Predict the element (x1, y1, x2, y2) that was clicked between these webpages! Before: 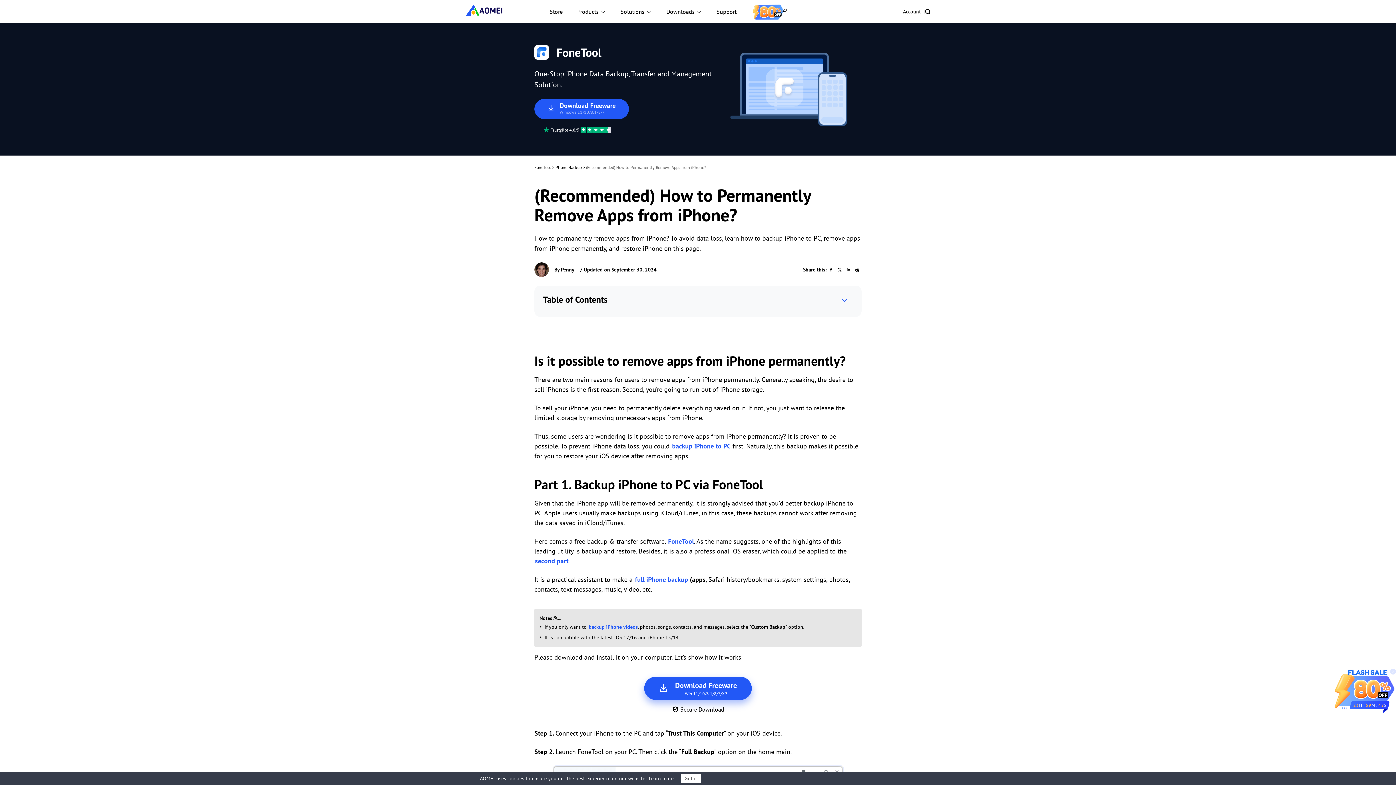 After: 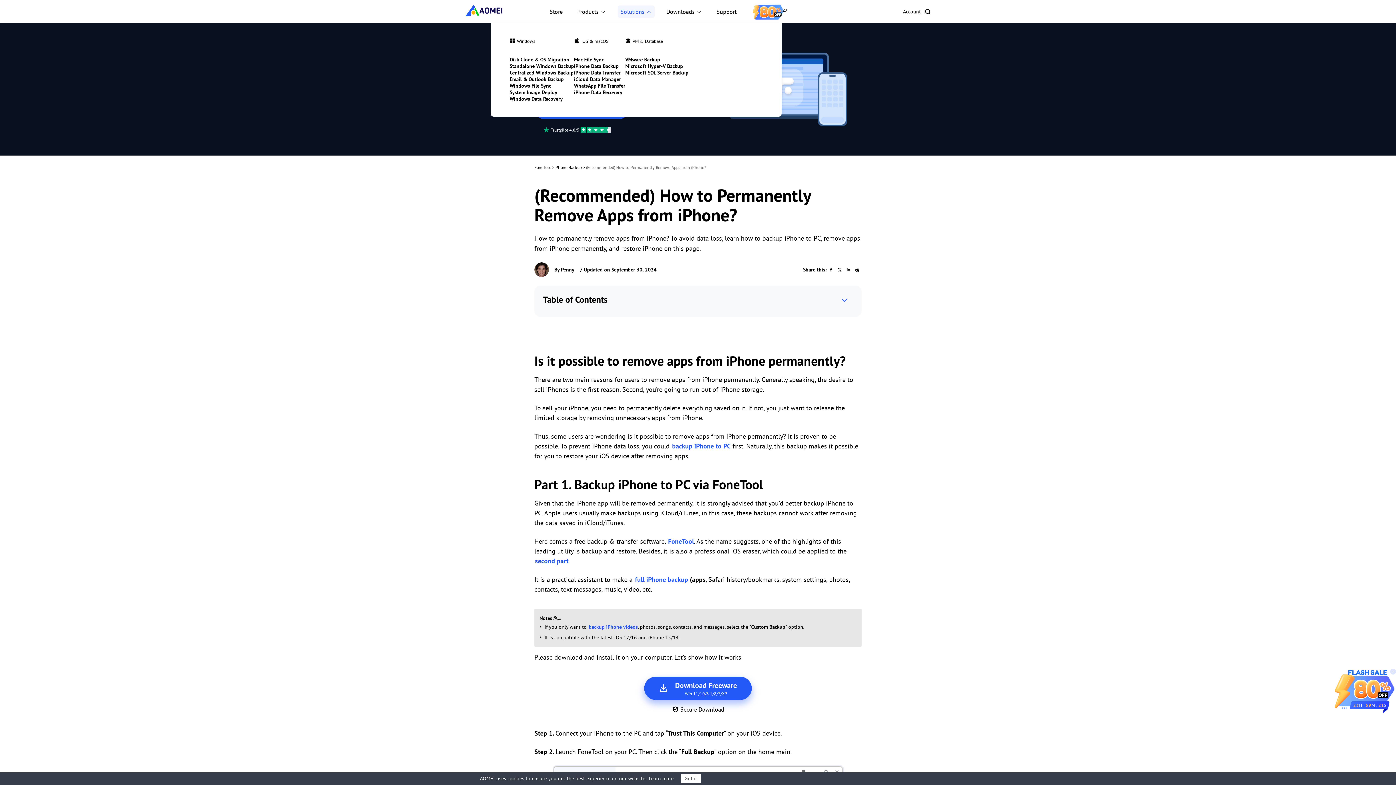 Action: bbox: (617, 5, 654, 17) label: Solutions